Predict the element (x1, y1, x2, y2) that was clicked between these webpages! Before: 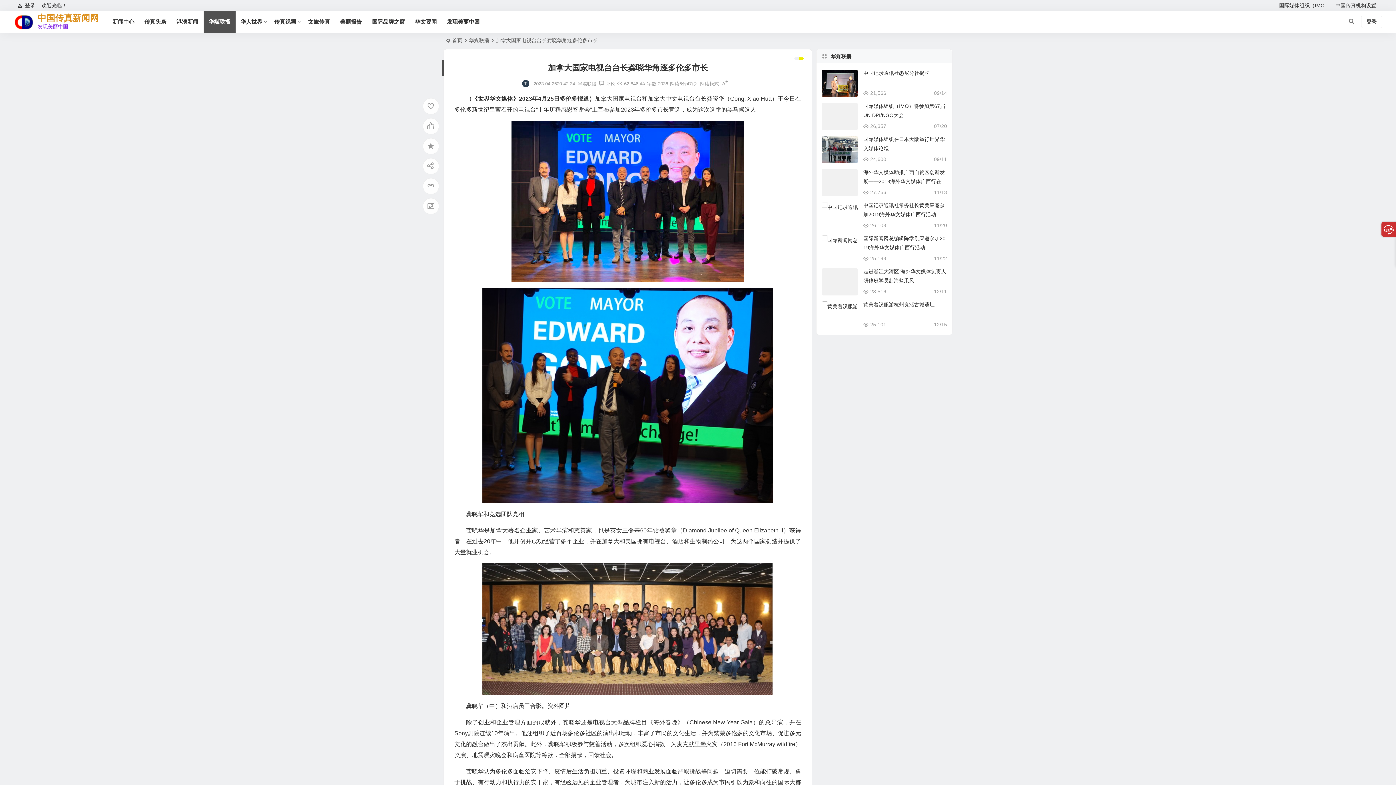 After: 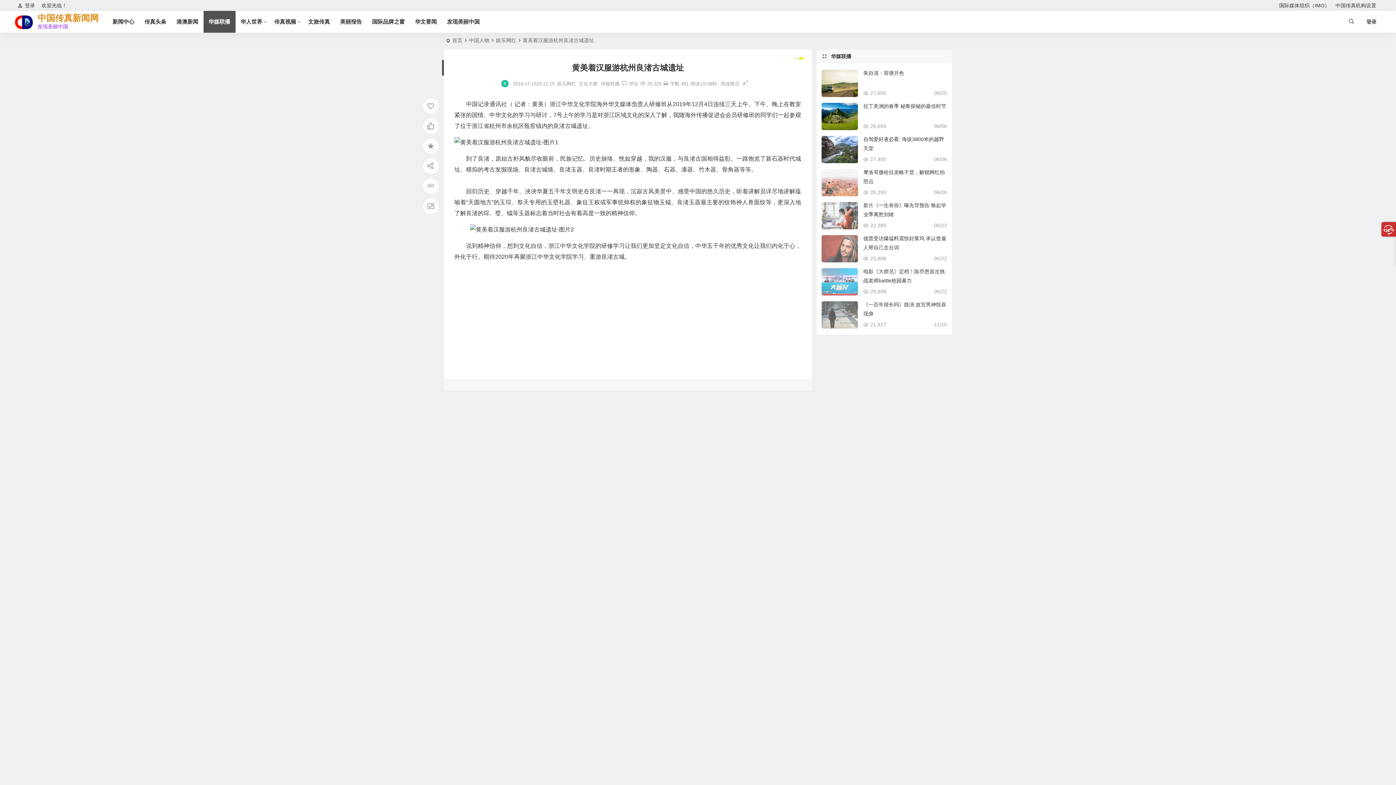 Action: bbox: (863, 301, 934, 307) label: 黄美着汉服游杭州良渚古城遗址